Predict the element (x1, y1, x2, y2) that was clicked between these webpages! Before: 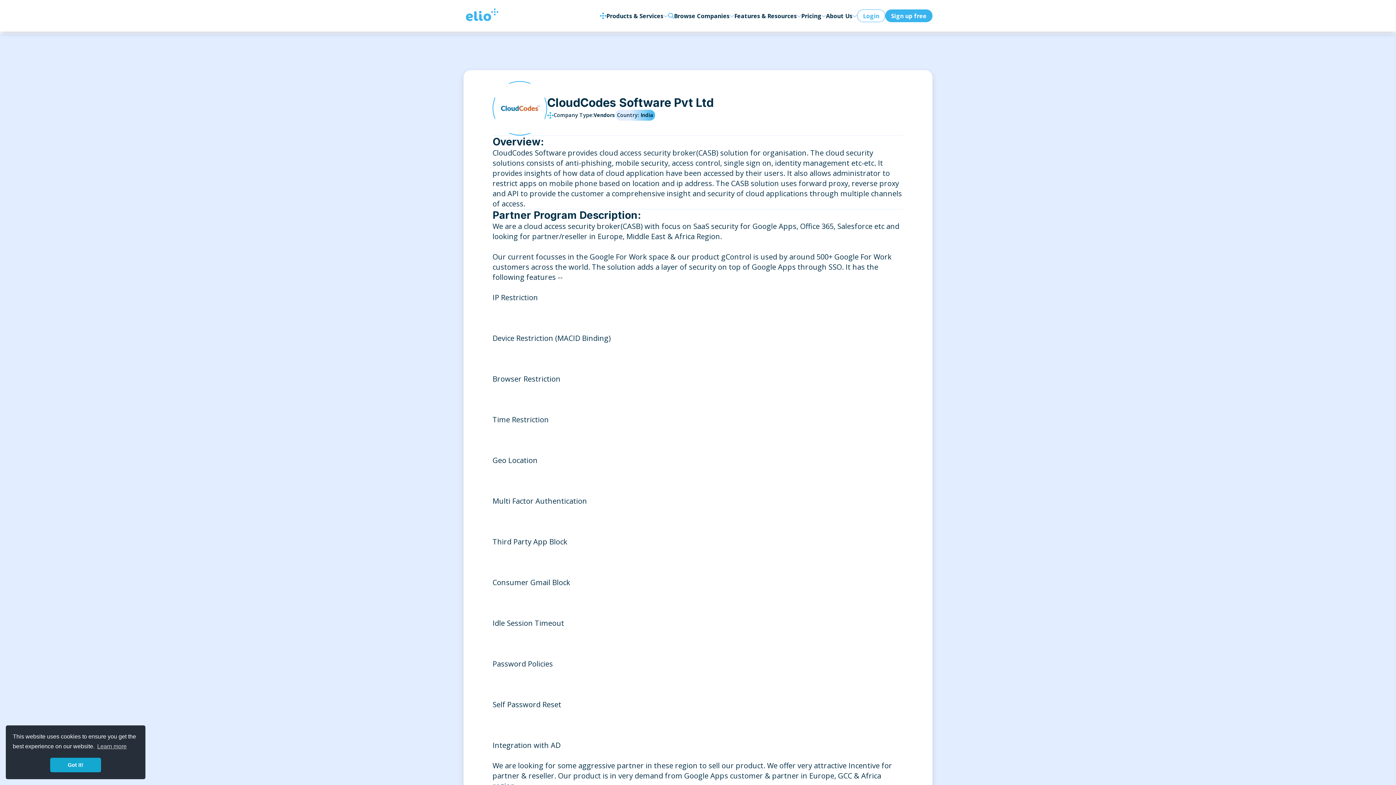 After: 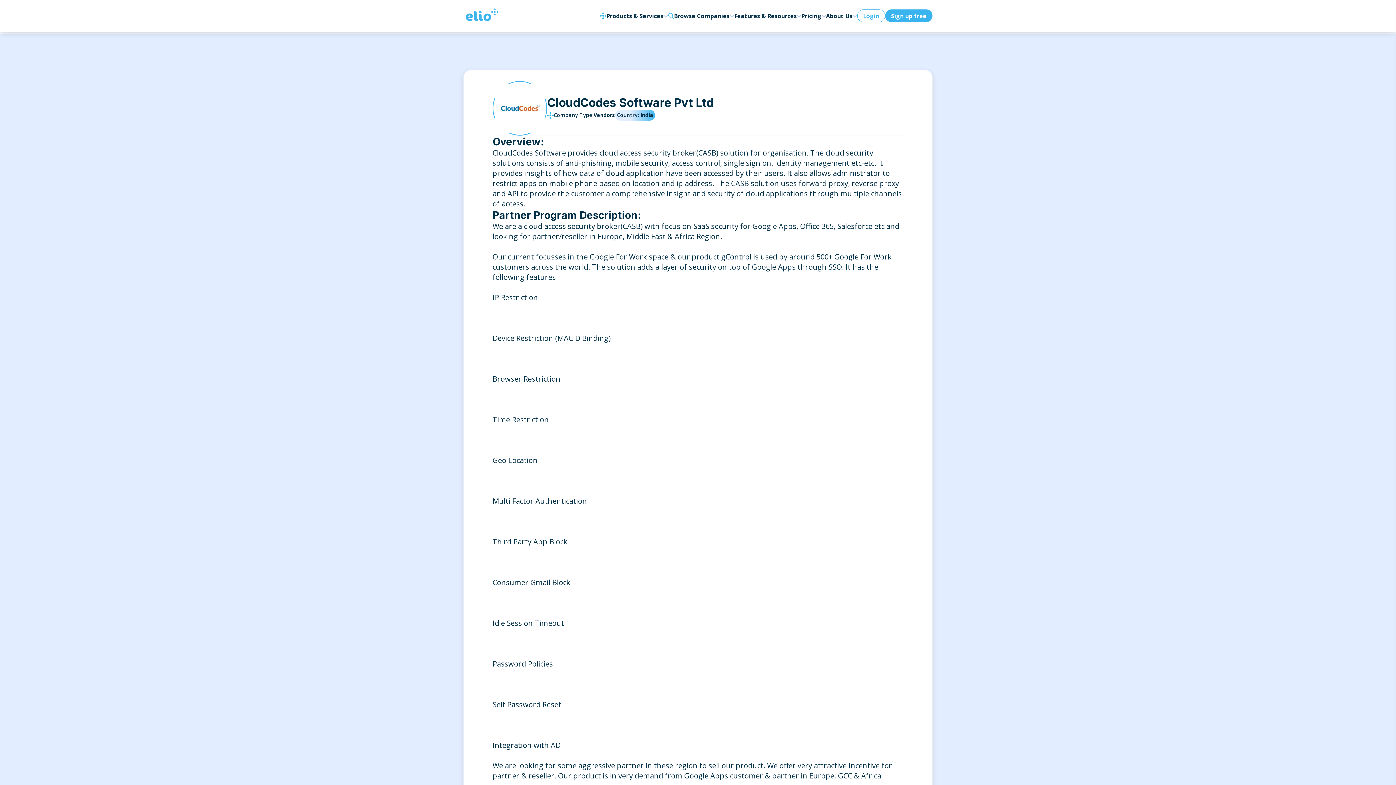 Action: label: dismiss cookie message bbox: (50, 758, 101, 772)